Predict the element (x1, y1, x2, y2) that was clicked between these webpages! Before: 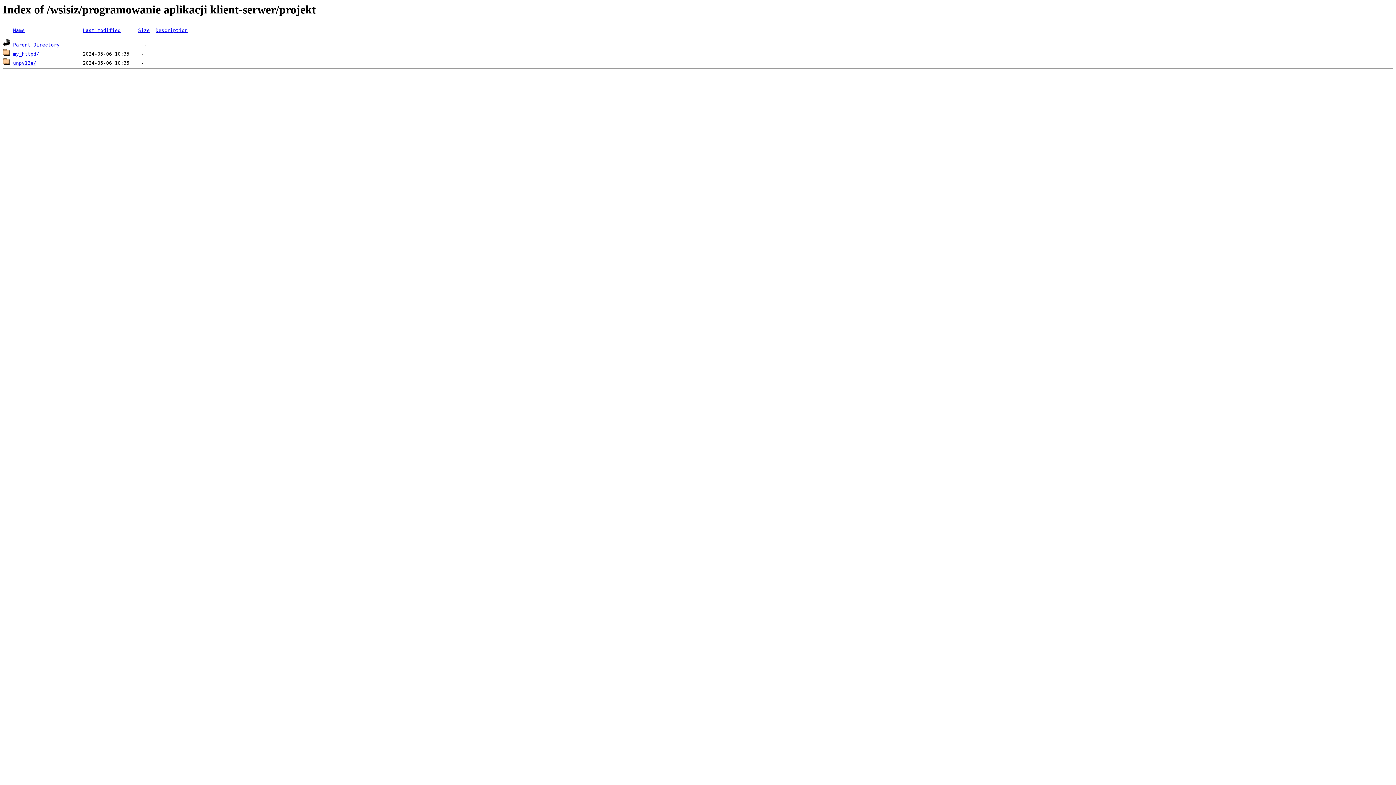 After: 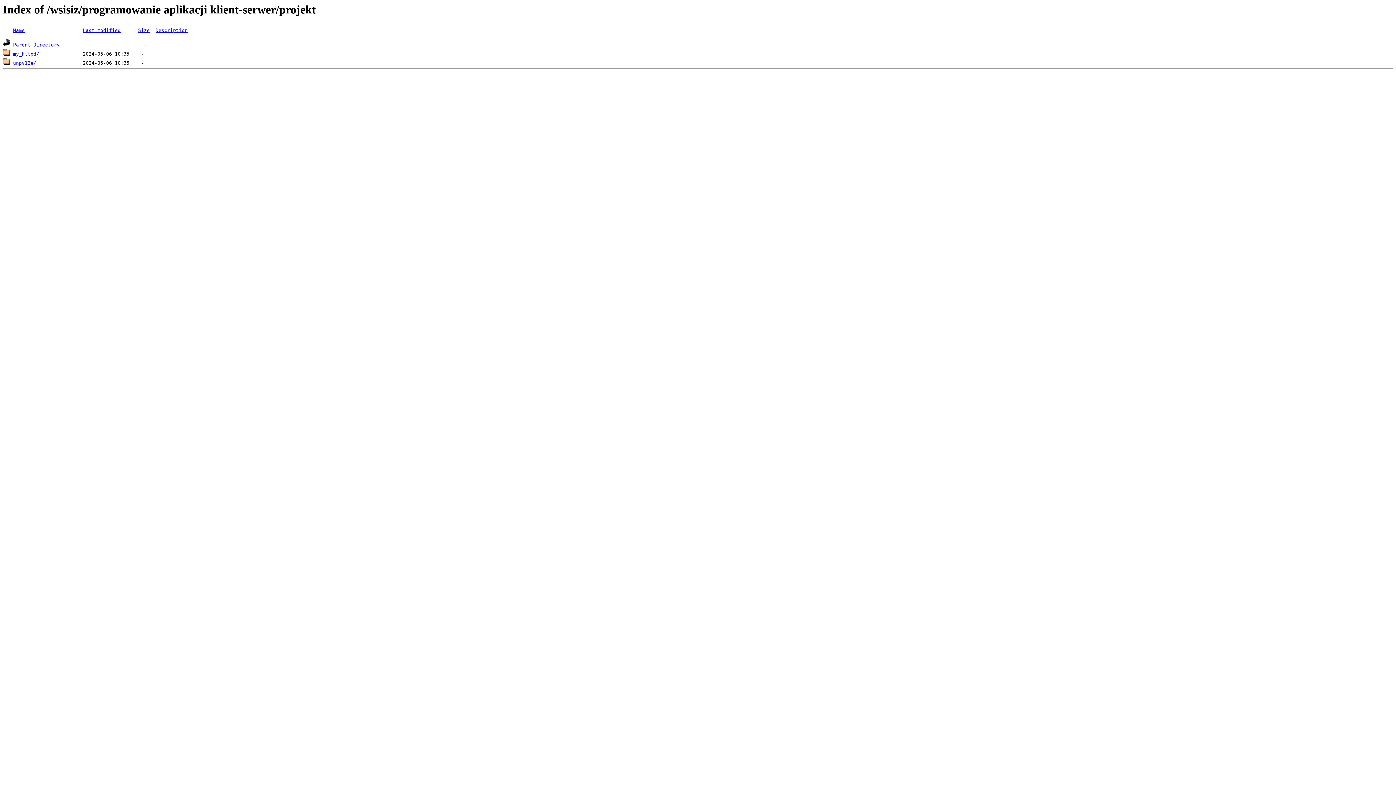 Action: label: Last modified bbox: (82, 27, 120, 33)